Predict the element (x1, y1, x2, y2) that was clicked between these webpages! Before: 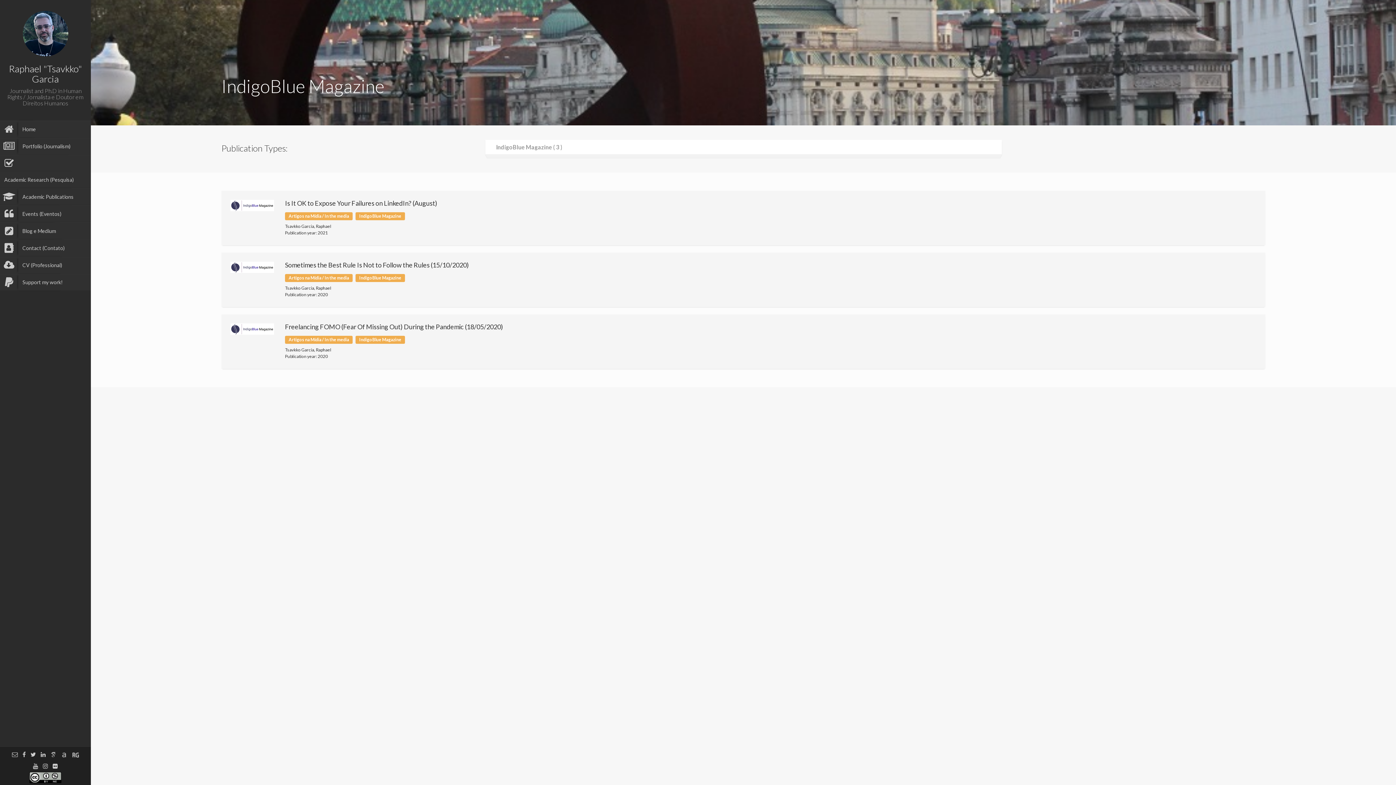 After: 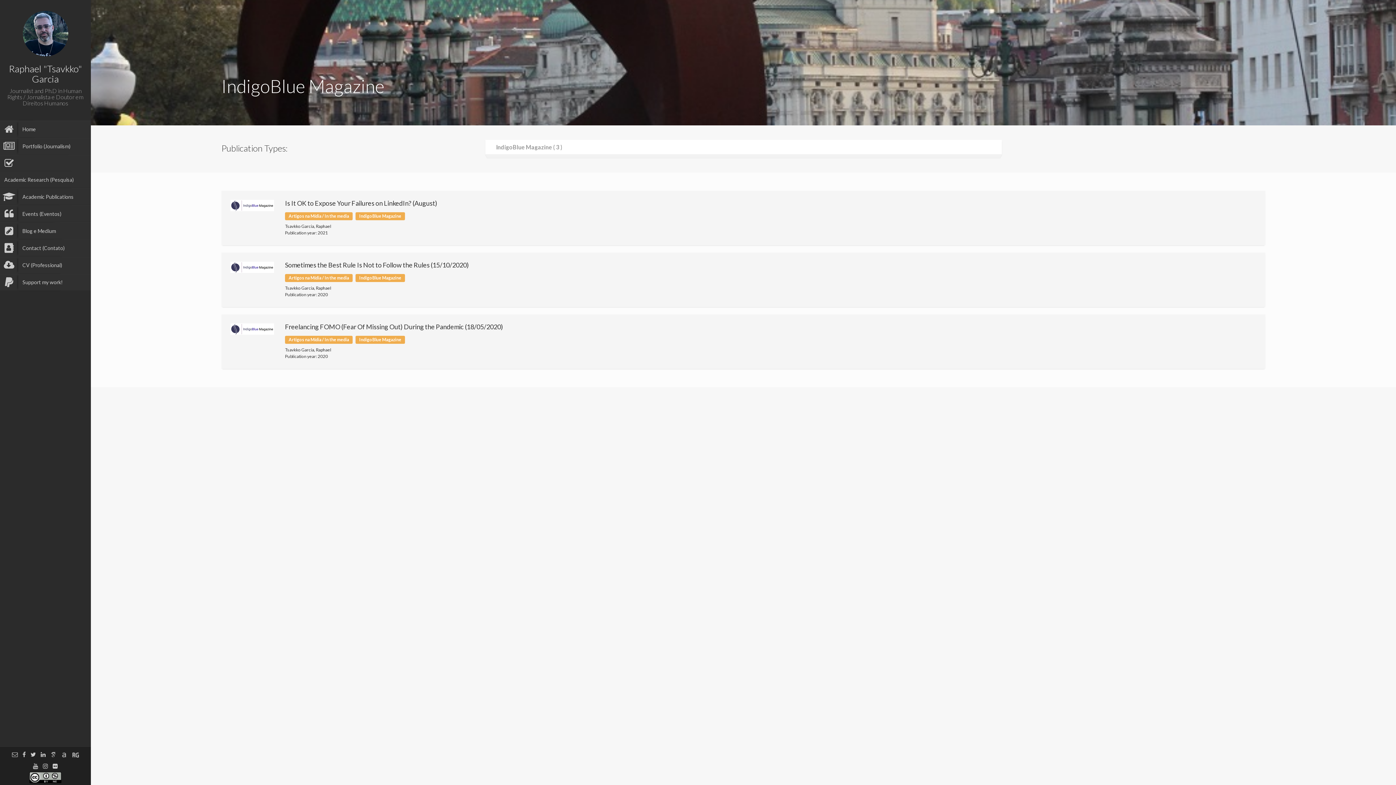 Action: label: IndigoBlue Magazine bbox: (355, 213, 408, 218)